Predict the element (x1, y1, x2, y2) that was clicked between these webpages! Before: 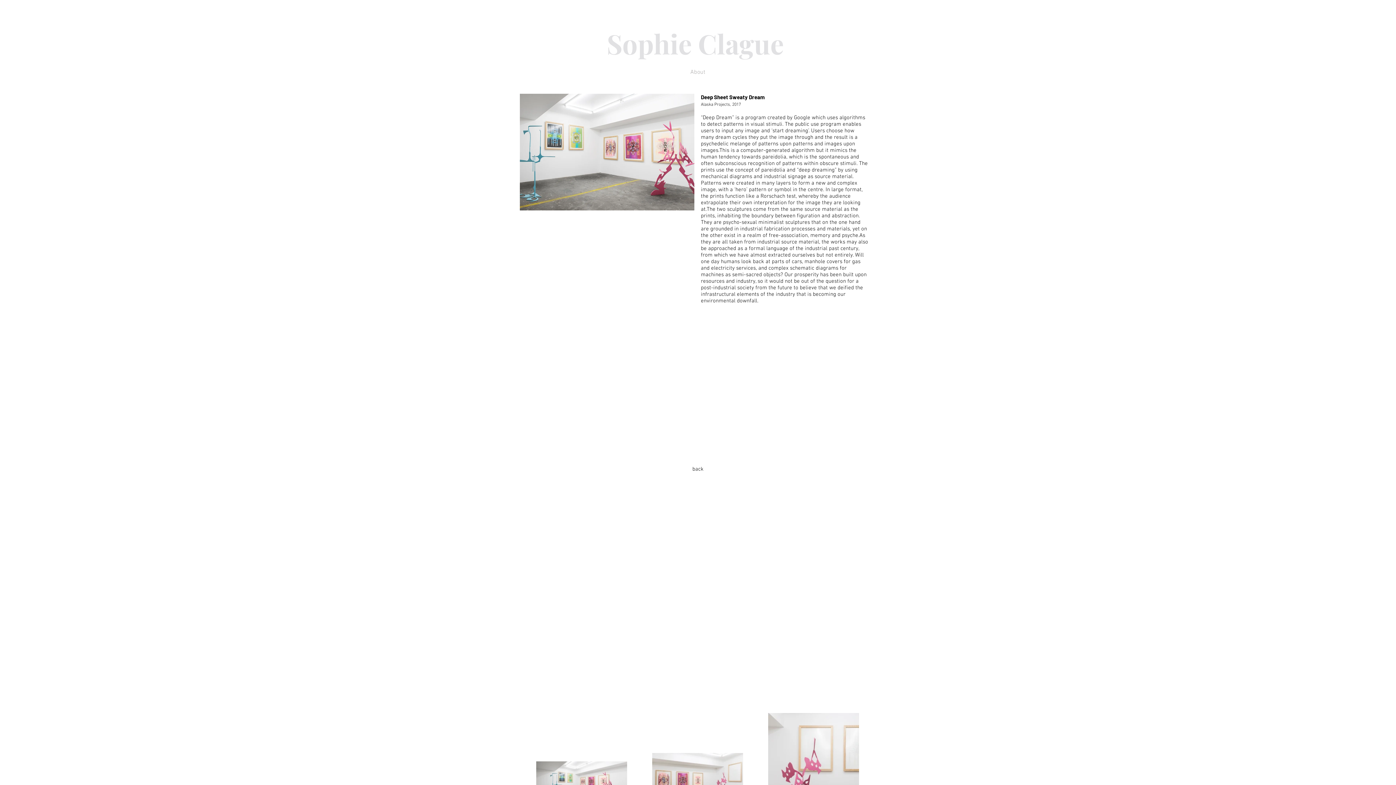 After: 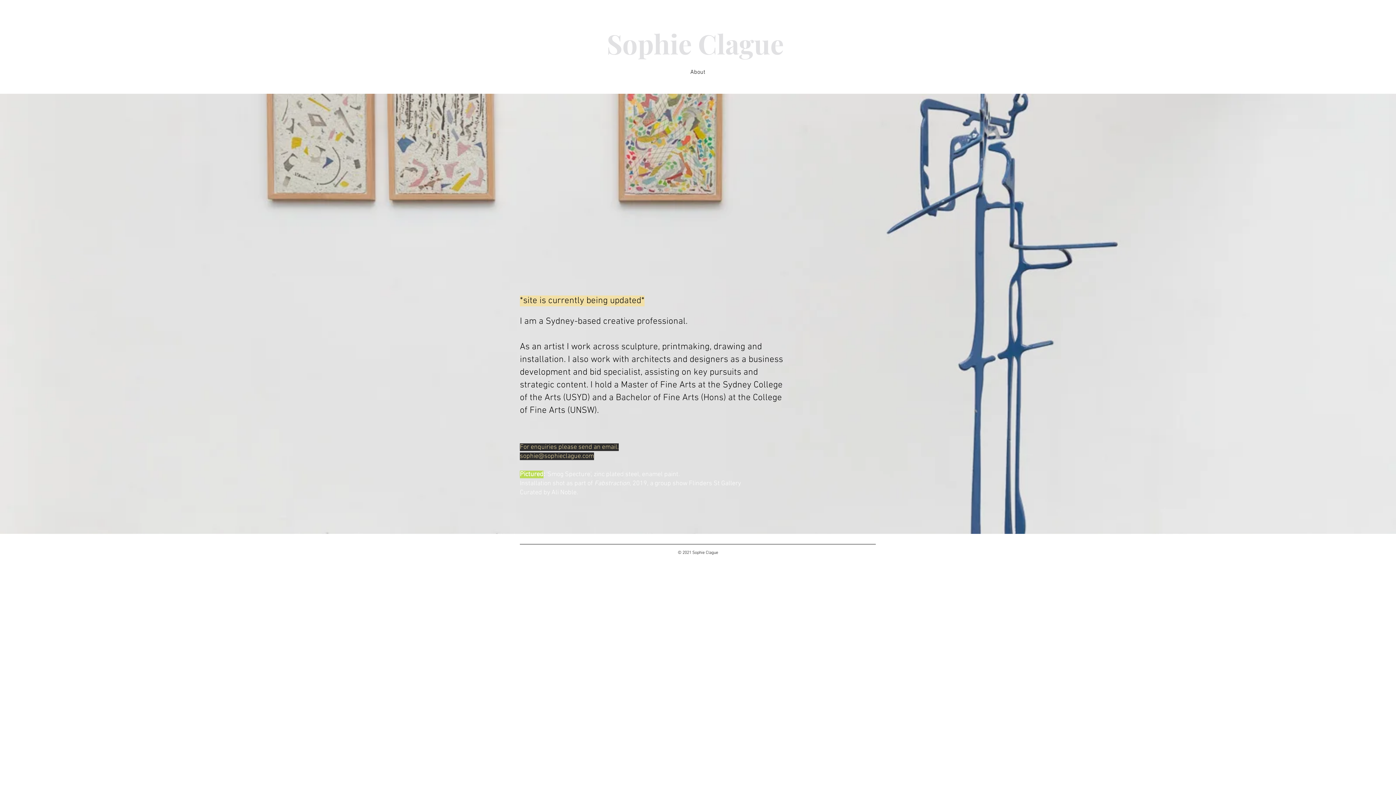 Action: label: About bbox: (685, 67, 710, 77)